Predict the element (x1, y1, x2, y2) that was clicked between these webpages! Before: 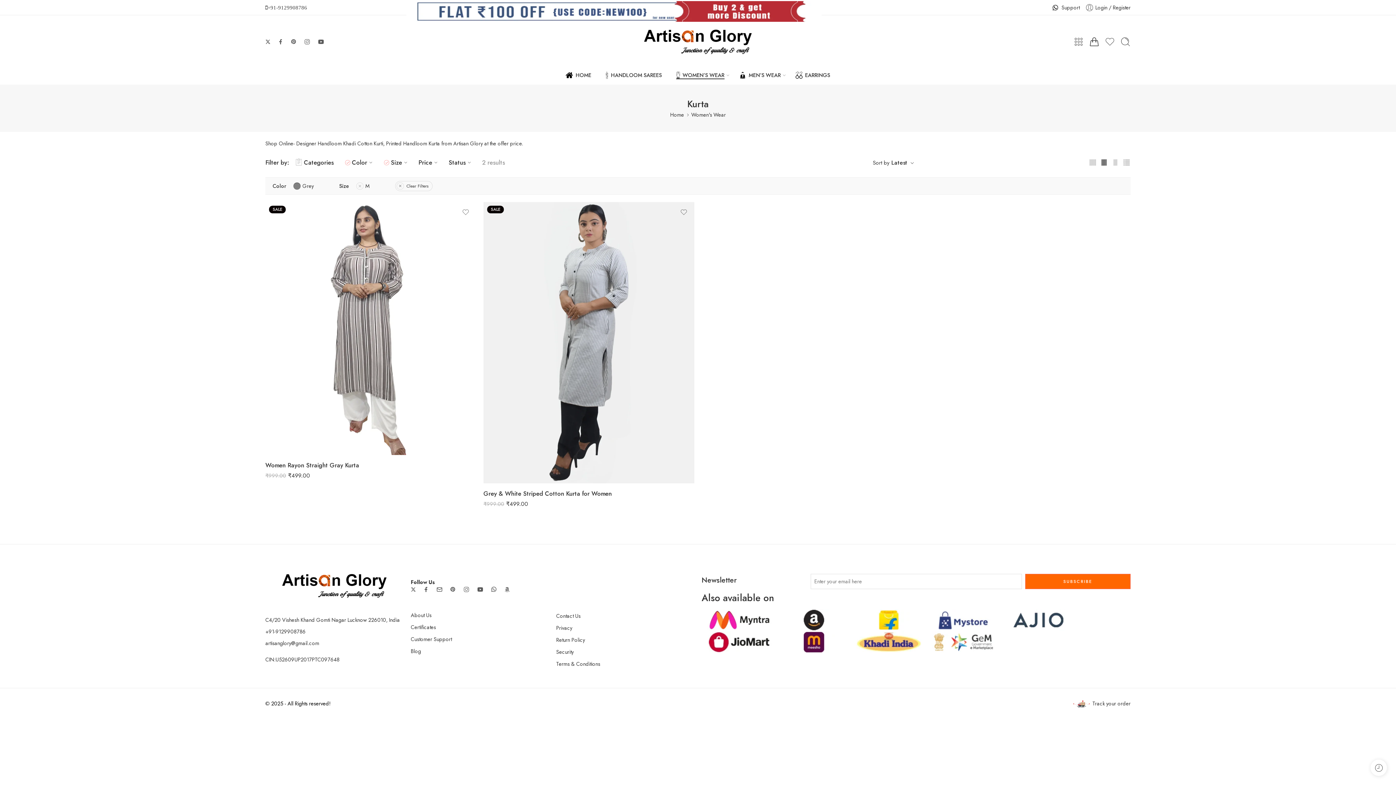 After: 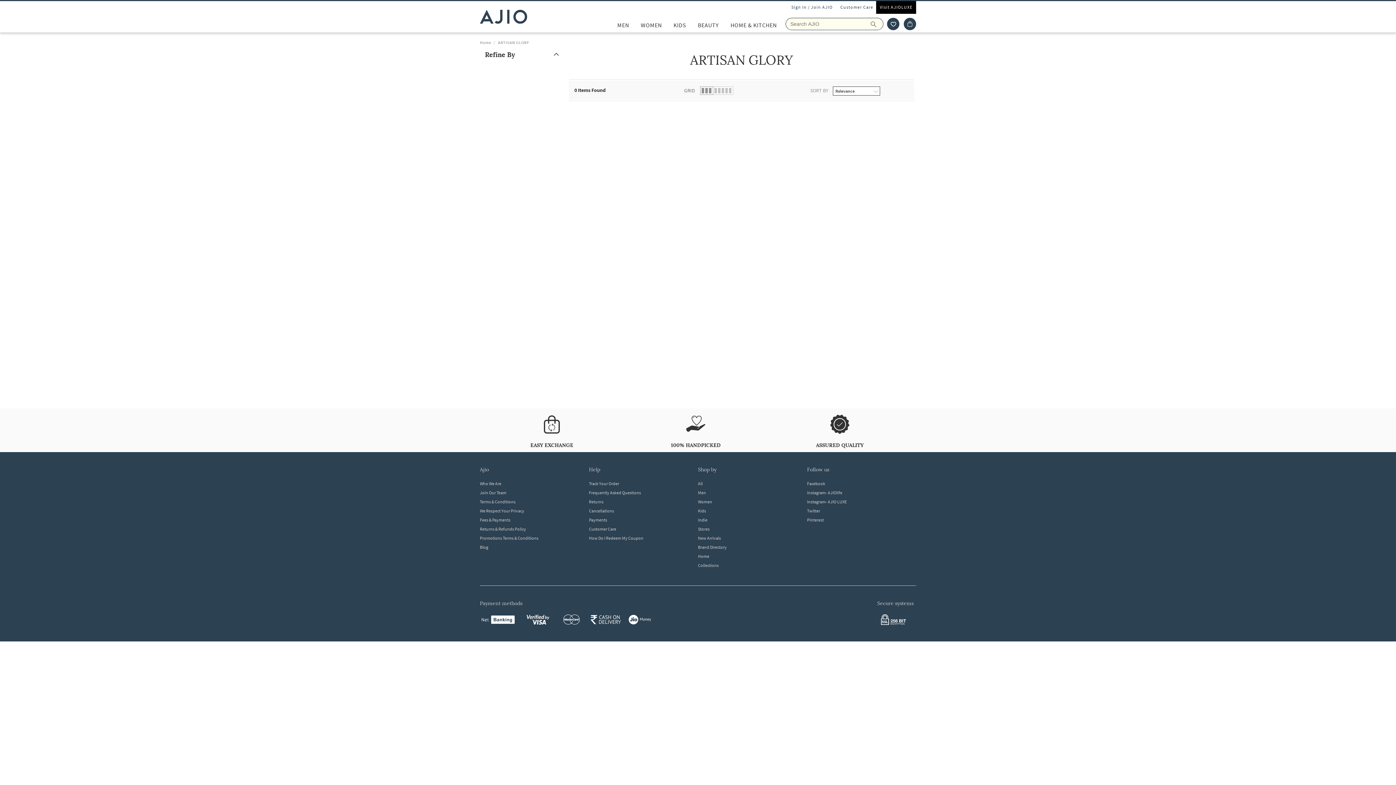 Action: bbox: (1001, 609, 1076, 631)